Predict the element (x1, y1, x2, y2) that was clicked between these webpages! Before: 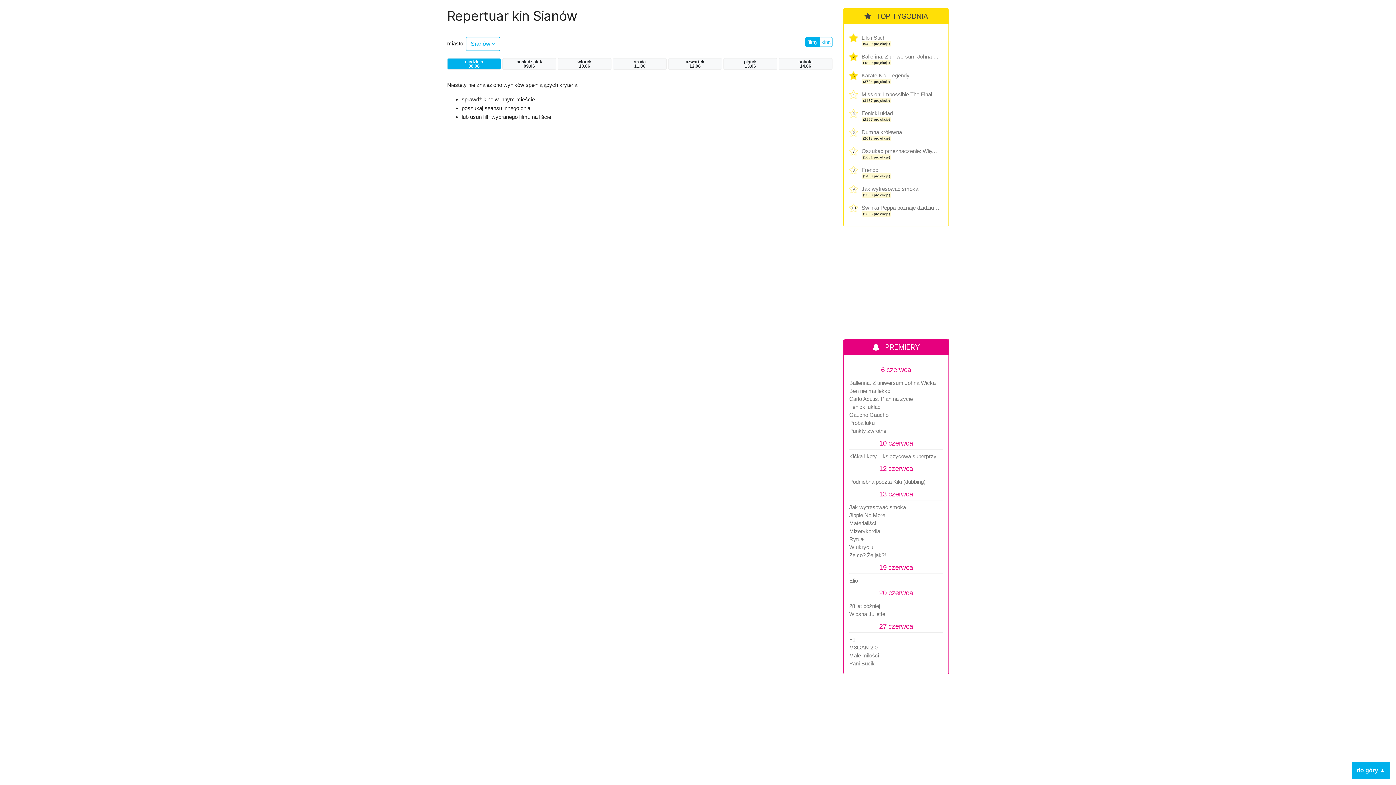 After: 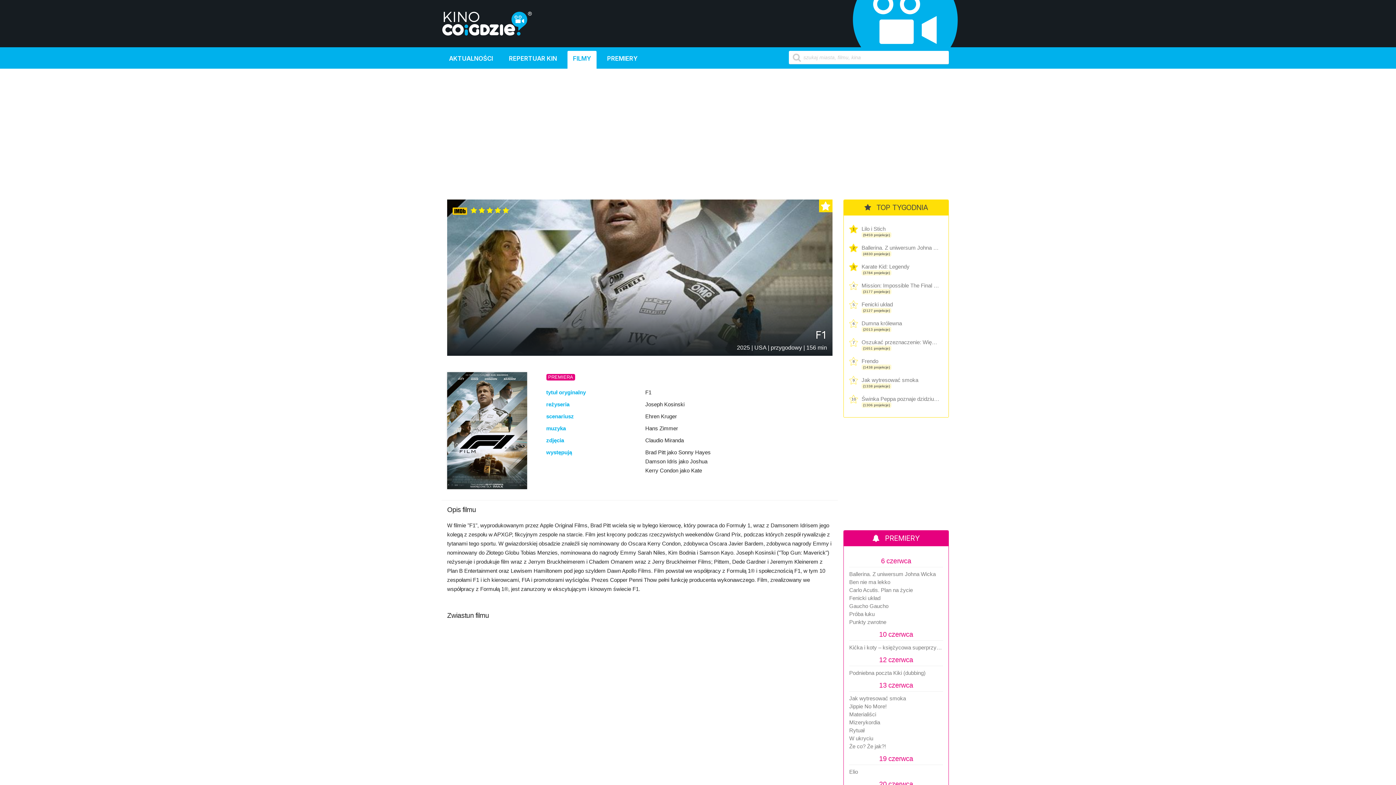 Action: label: F1 bbox: (849, 636, 943, 643)